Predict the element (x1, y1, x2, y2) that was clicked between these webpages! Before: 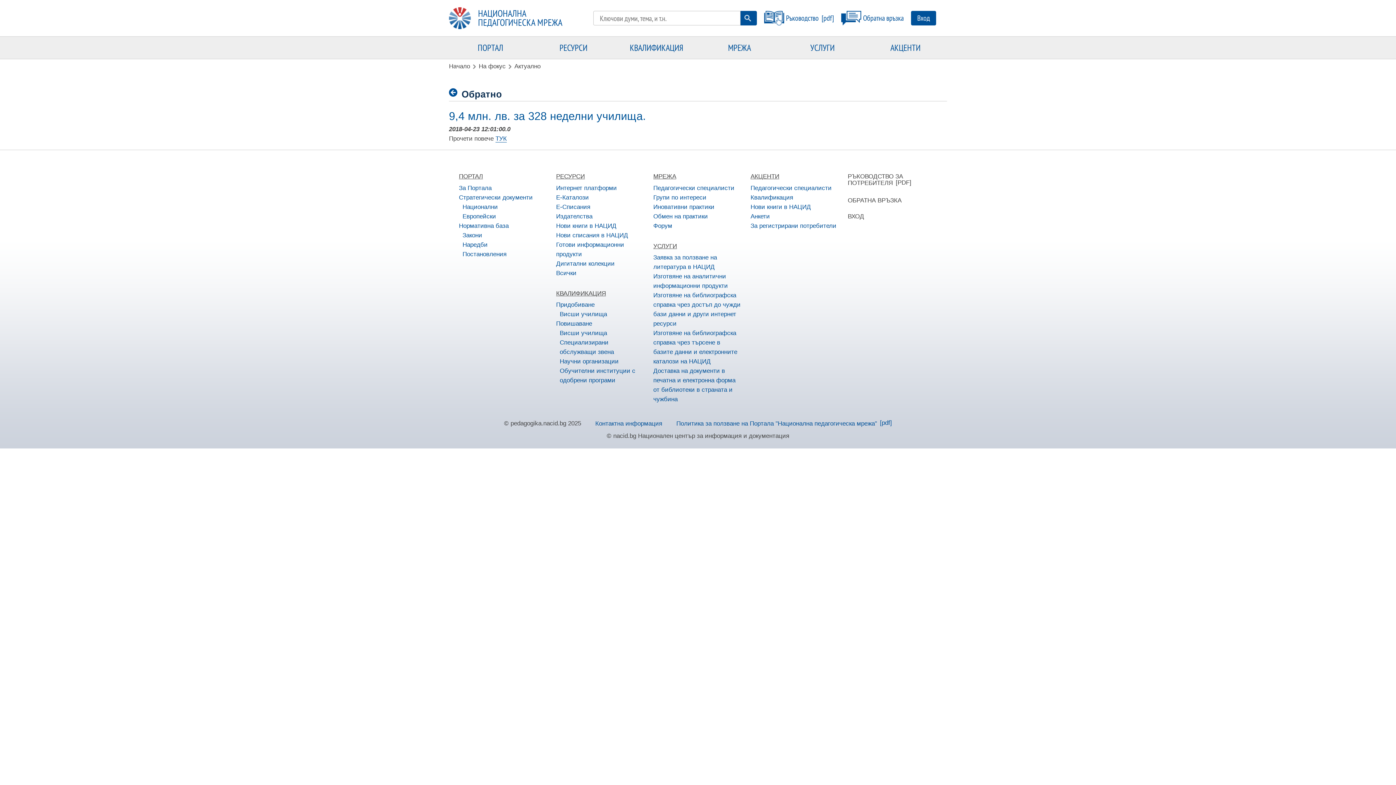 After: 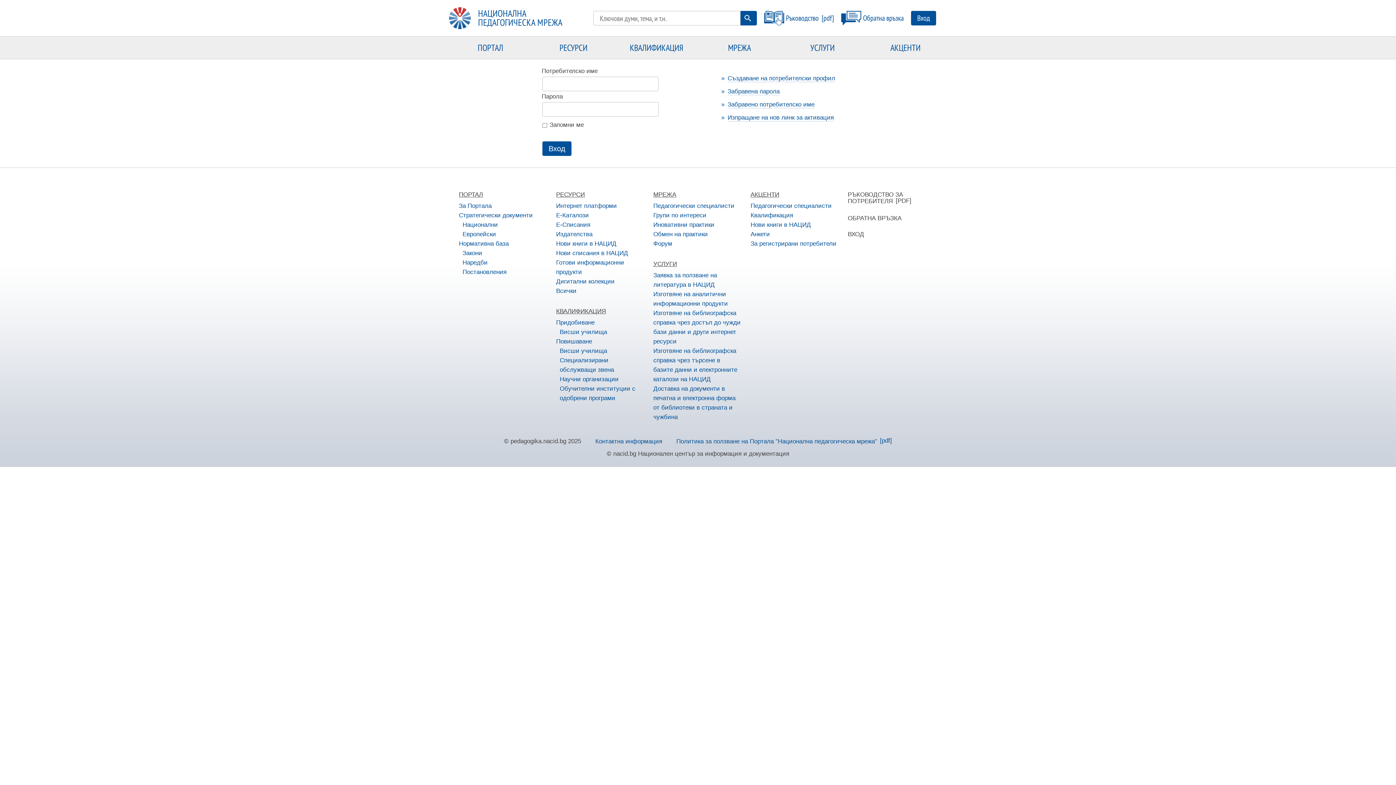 Action: label: ВХОД bbox: (847, 213, 864, 219)